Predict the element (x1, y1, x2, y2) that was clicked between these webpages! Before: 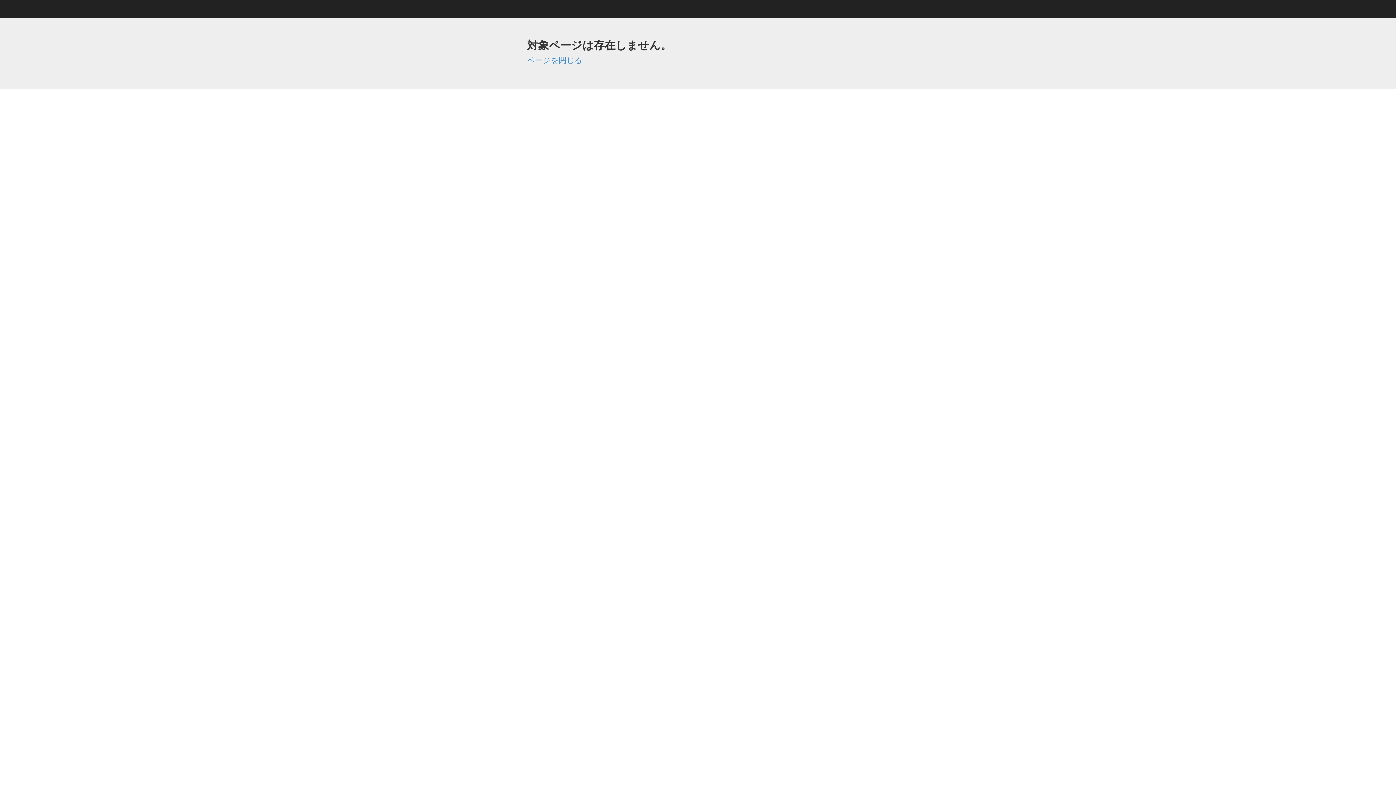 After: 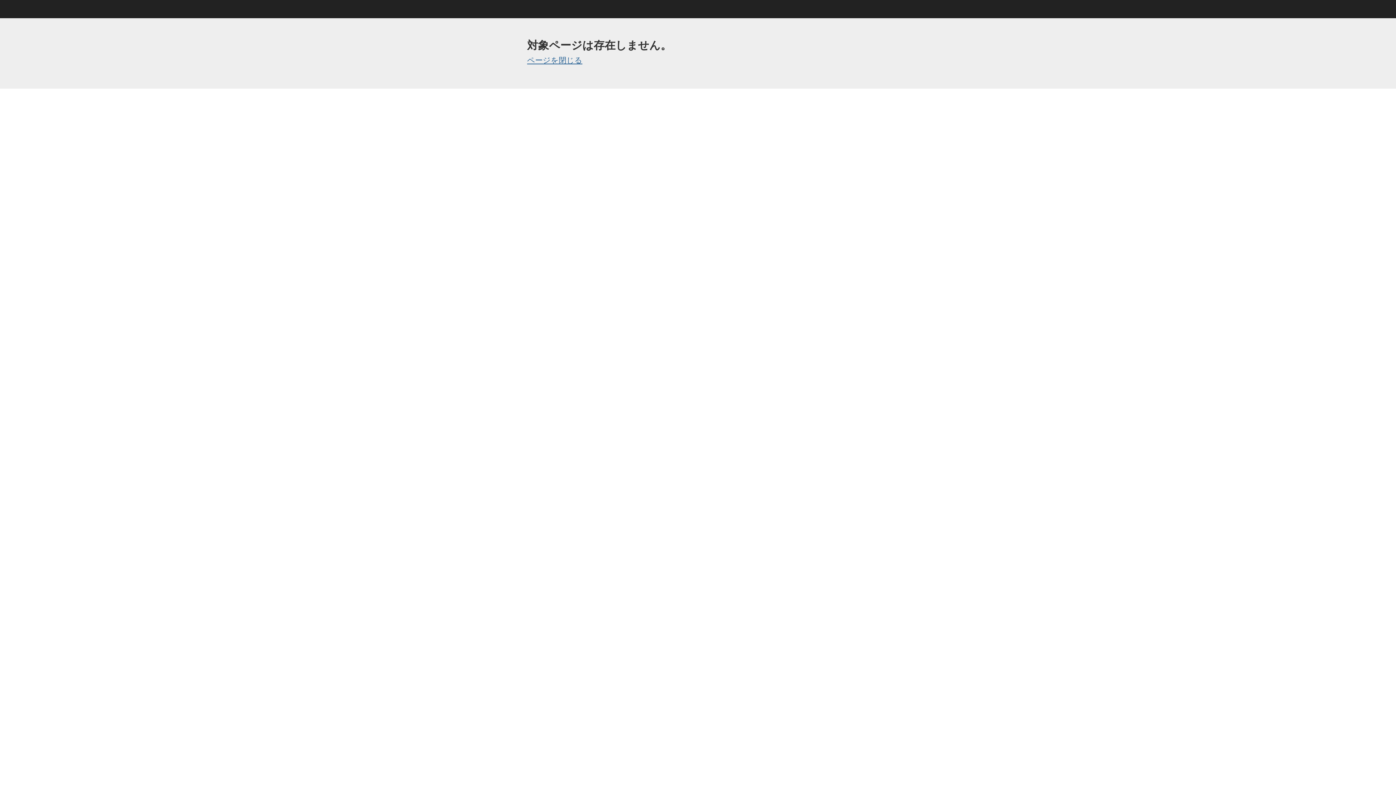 Action: bbox: (527, 56, 582, 64) label: ページを閉じる